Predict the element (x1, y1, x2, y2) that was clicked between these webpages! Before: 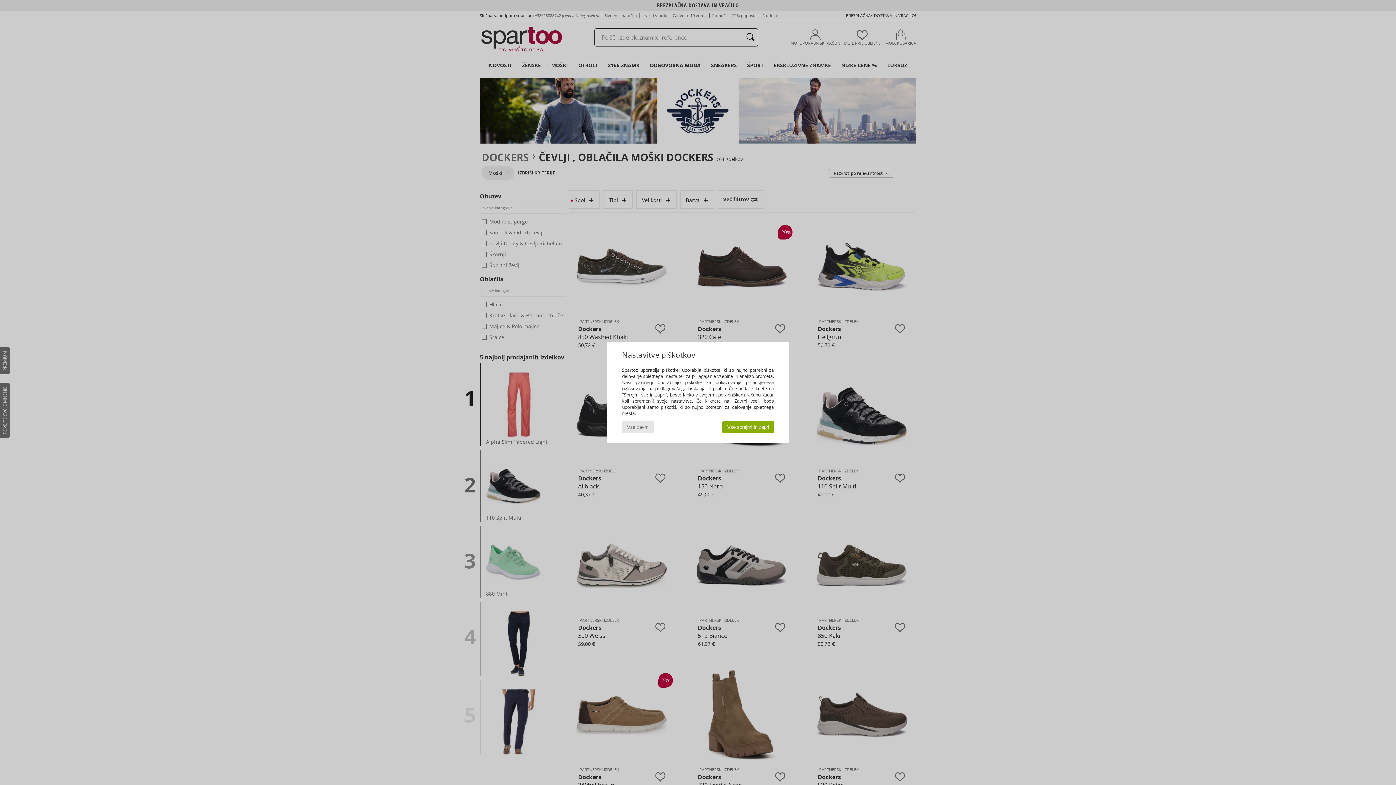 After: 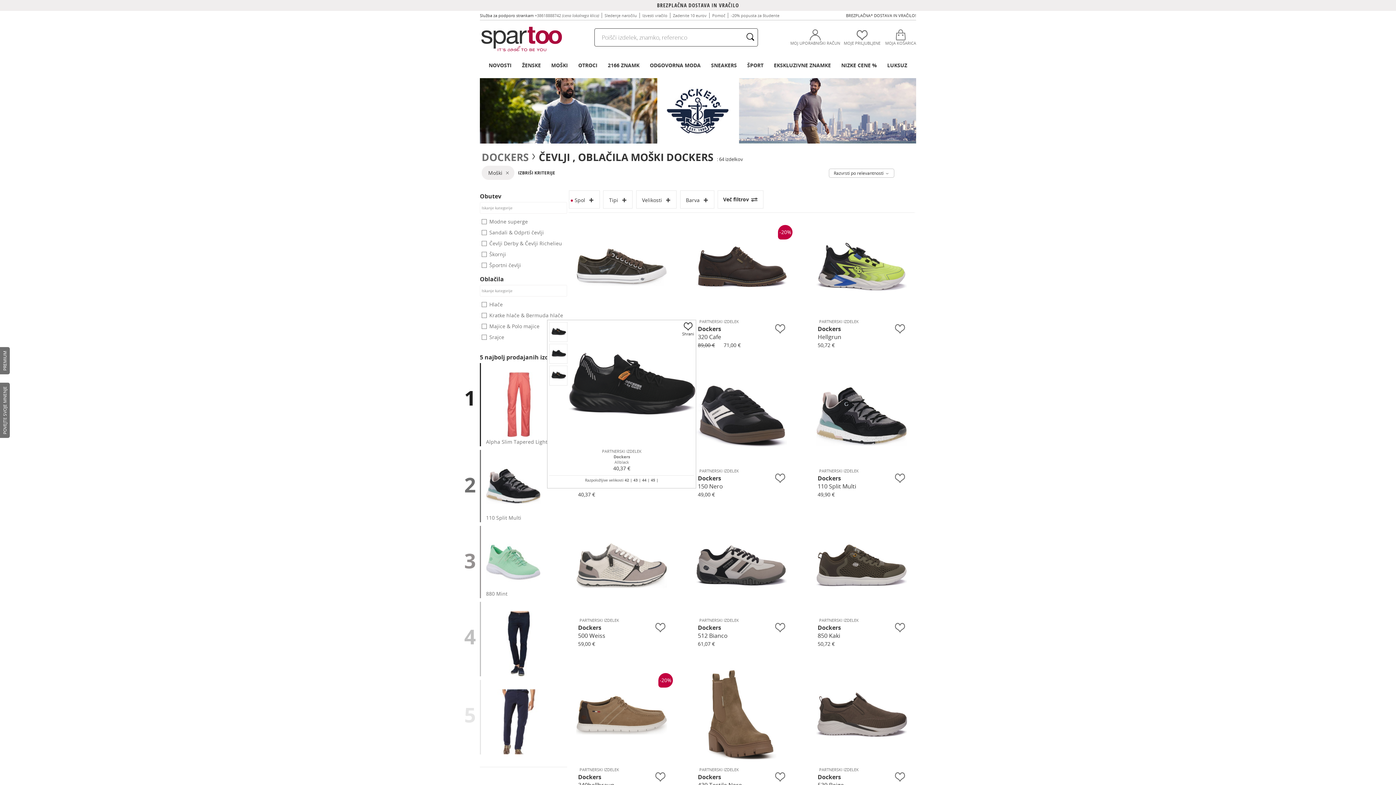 Action: label: Vse zavrni bbox: (622, 421, 654, 433)